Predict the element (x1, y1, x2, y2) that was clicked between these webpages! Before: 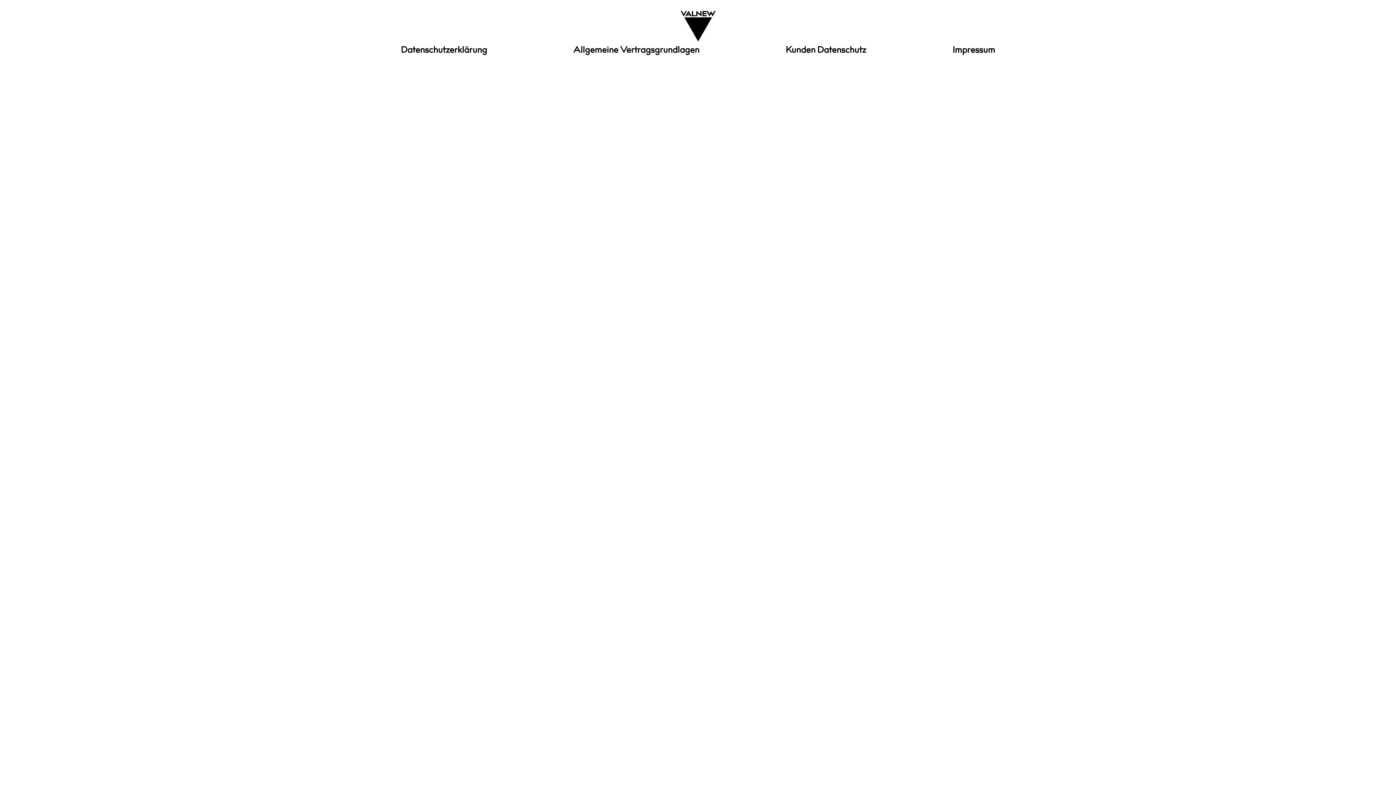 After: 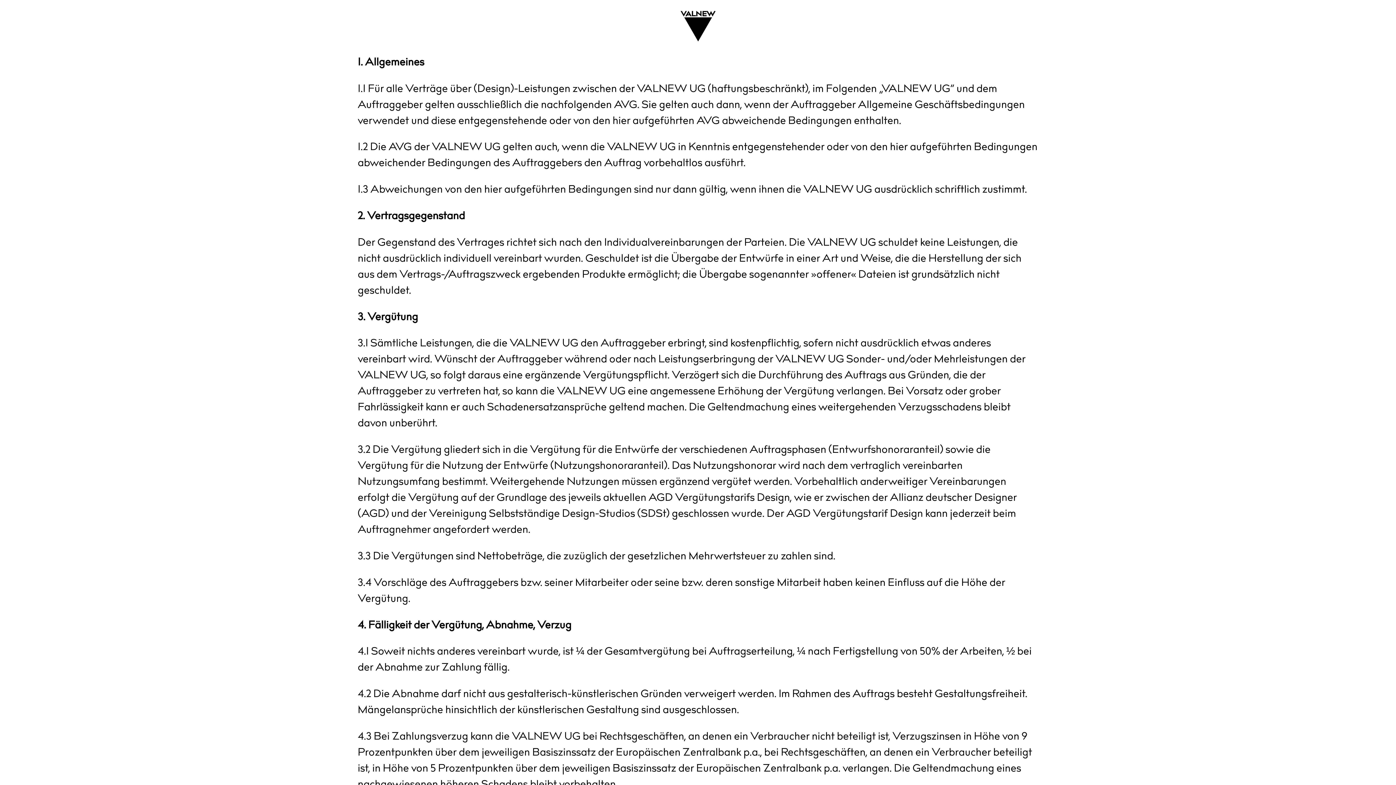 Action: bbox: (573, 43, 699, 56) label: Allgemeine Vertragsgrundlagen